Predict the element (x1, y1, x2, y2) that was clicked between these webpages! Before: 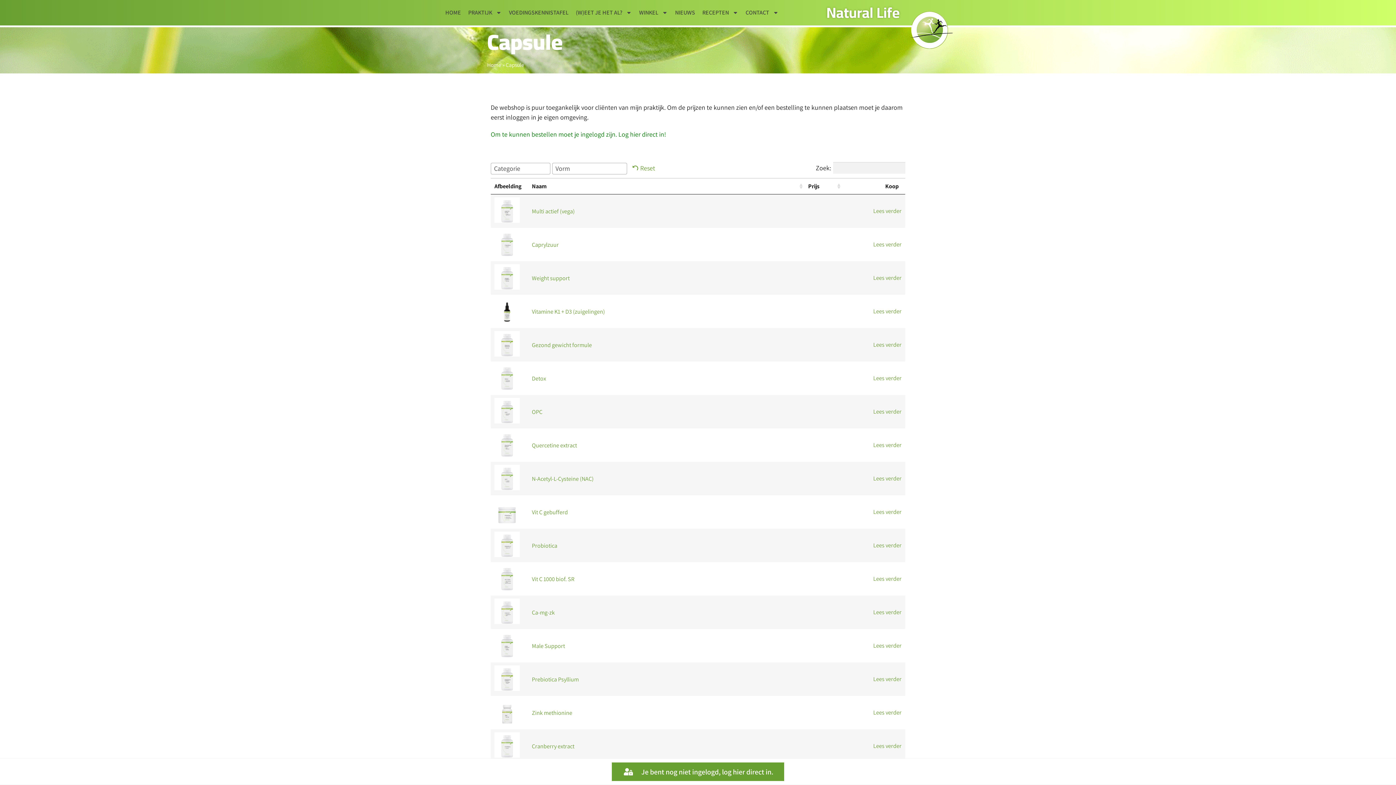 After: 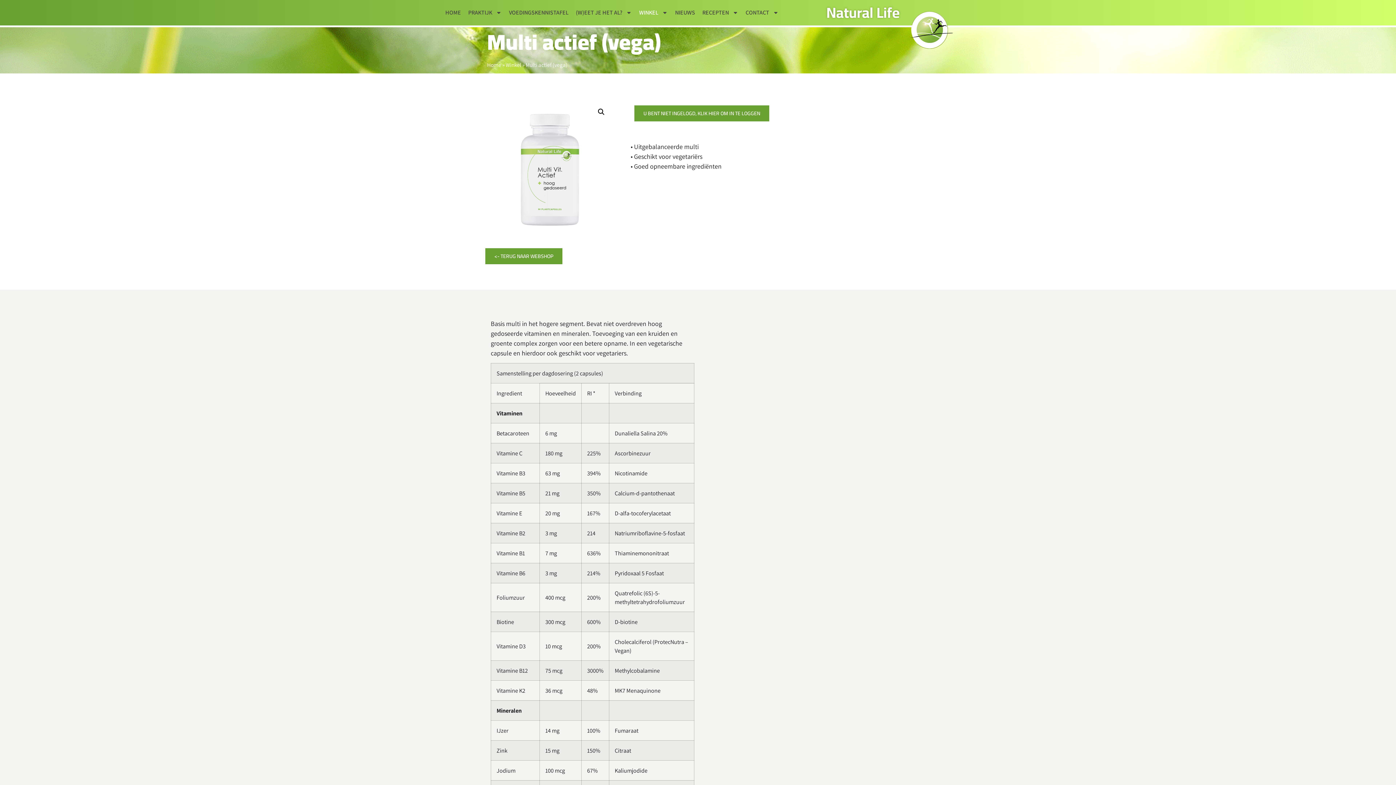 Action: bbox: (532, 207, 574, 215) label: Multi actief (vega)